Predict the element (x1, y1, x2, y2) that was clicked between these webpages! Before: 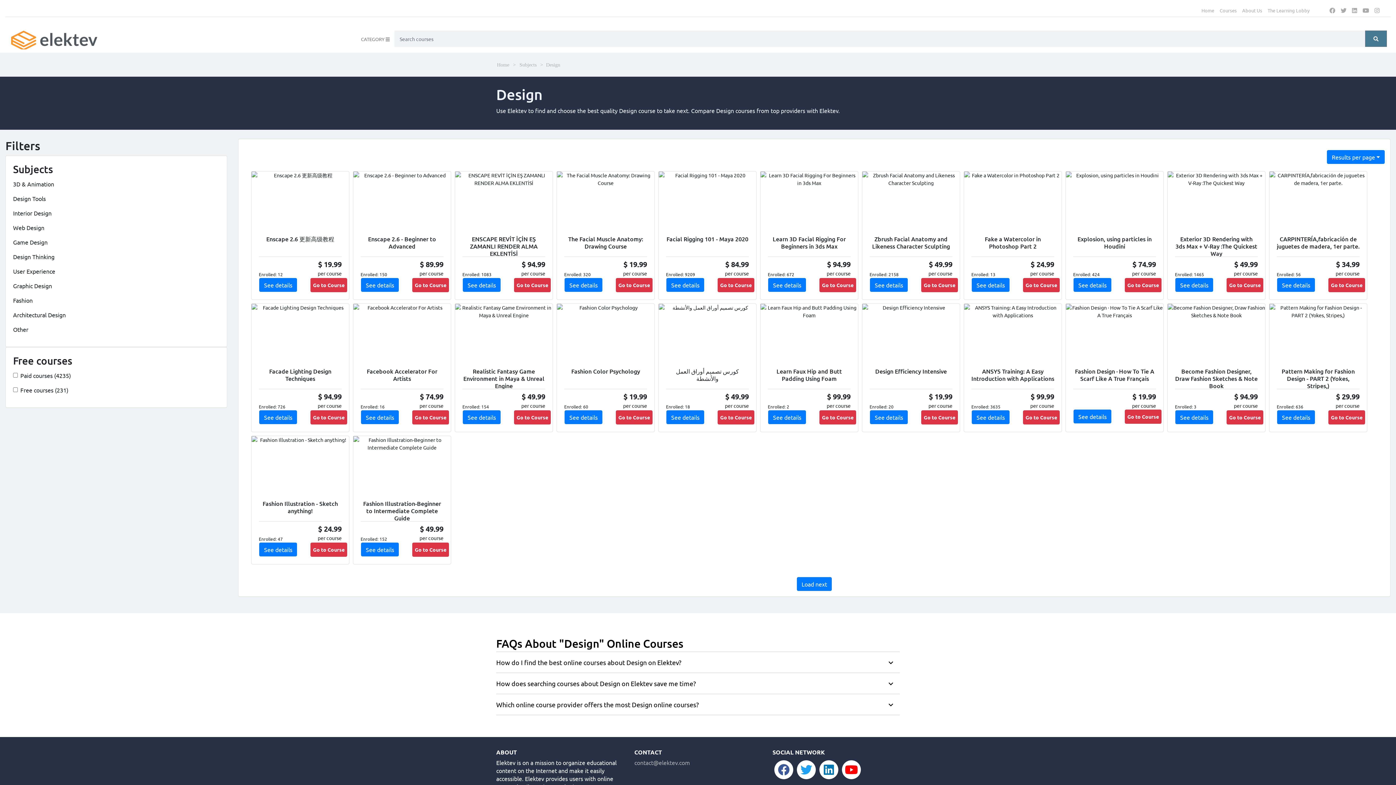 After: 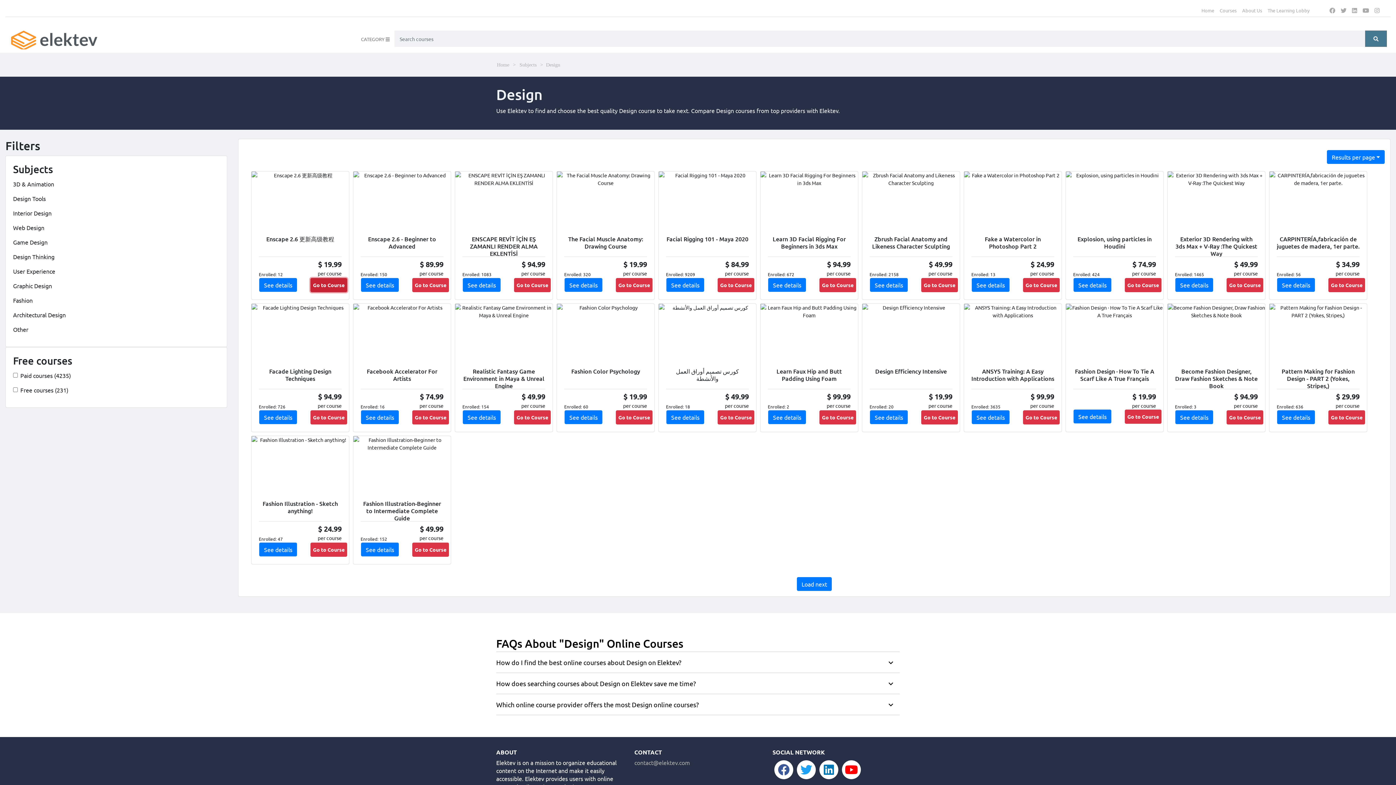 Action: label: Go to Course bbox: (310, 278, 347, 292)